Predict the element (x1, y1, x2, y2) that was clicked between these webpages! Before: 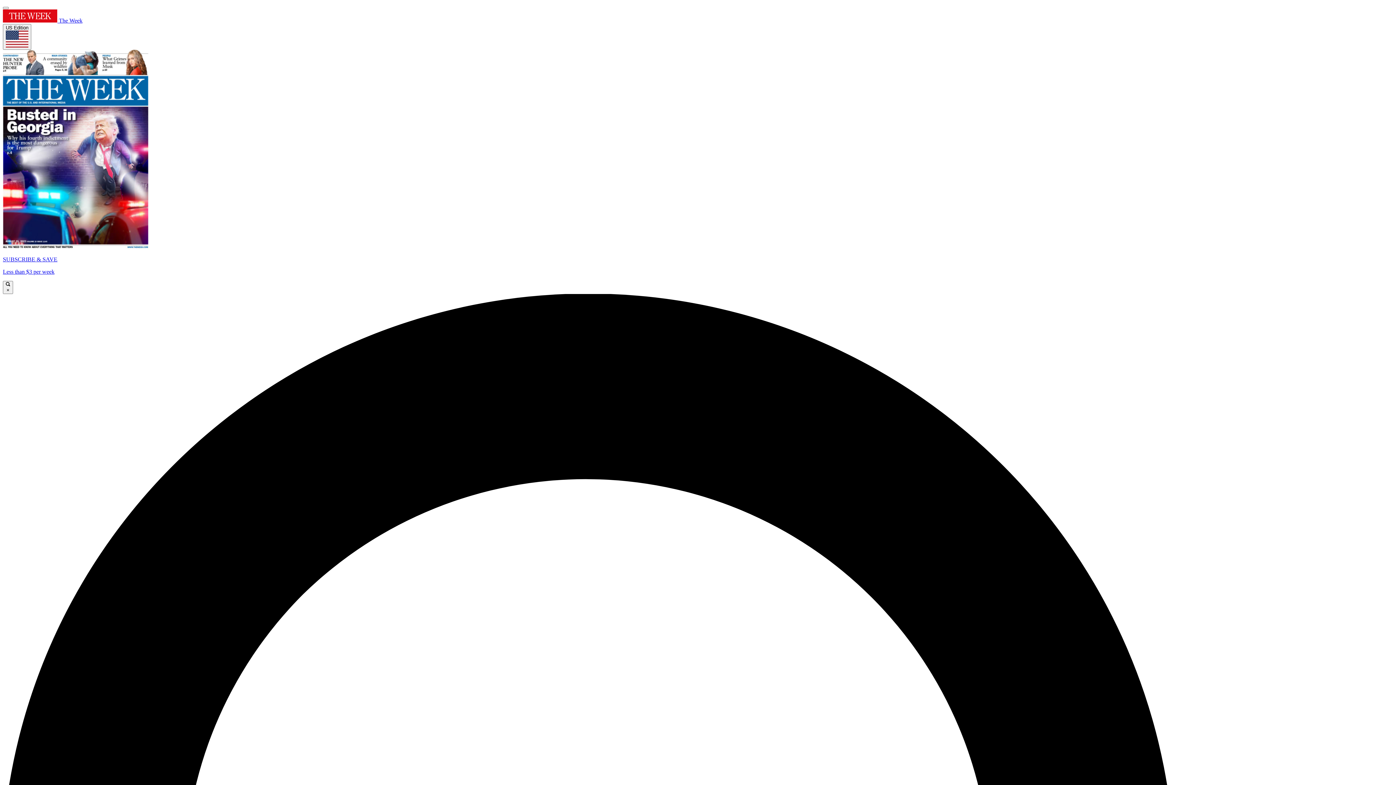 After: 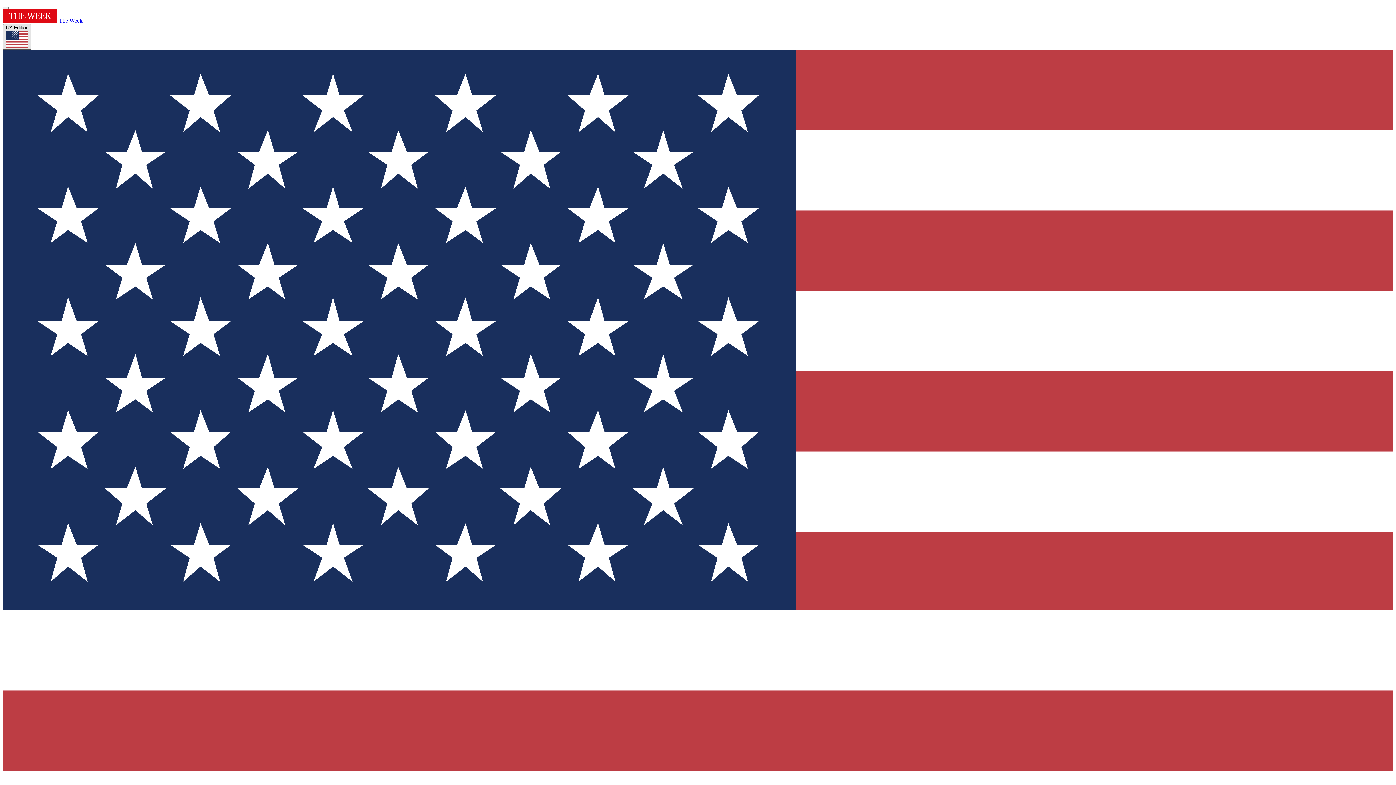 Action: bbox: (2, 24, 31, 49) label: US Edition